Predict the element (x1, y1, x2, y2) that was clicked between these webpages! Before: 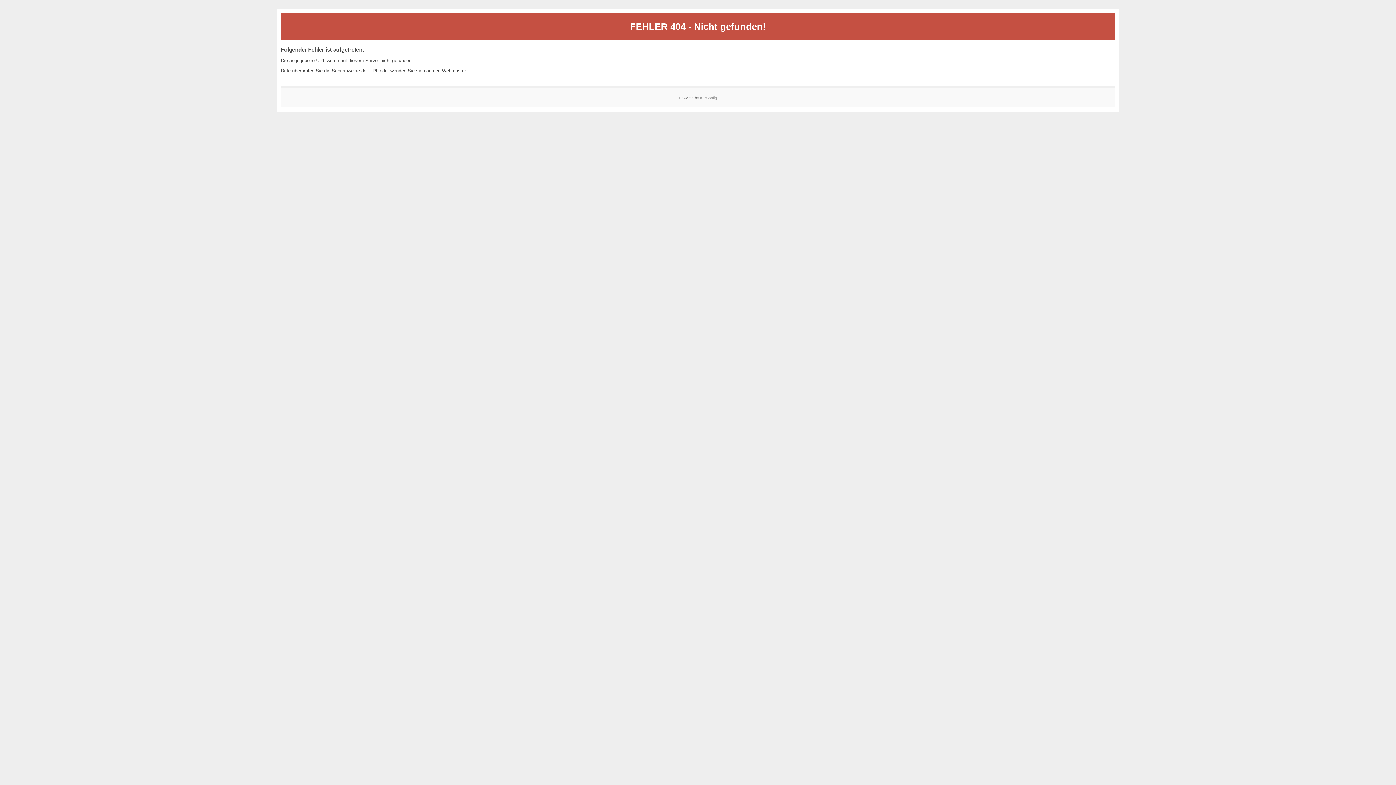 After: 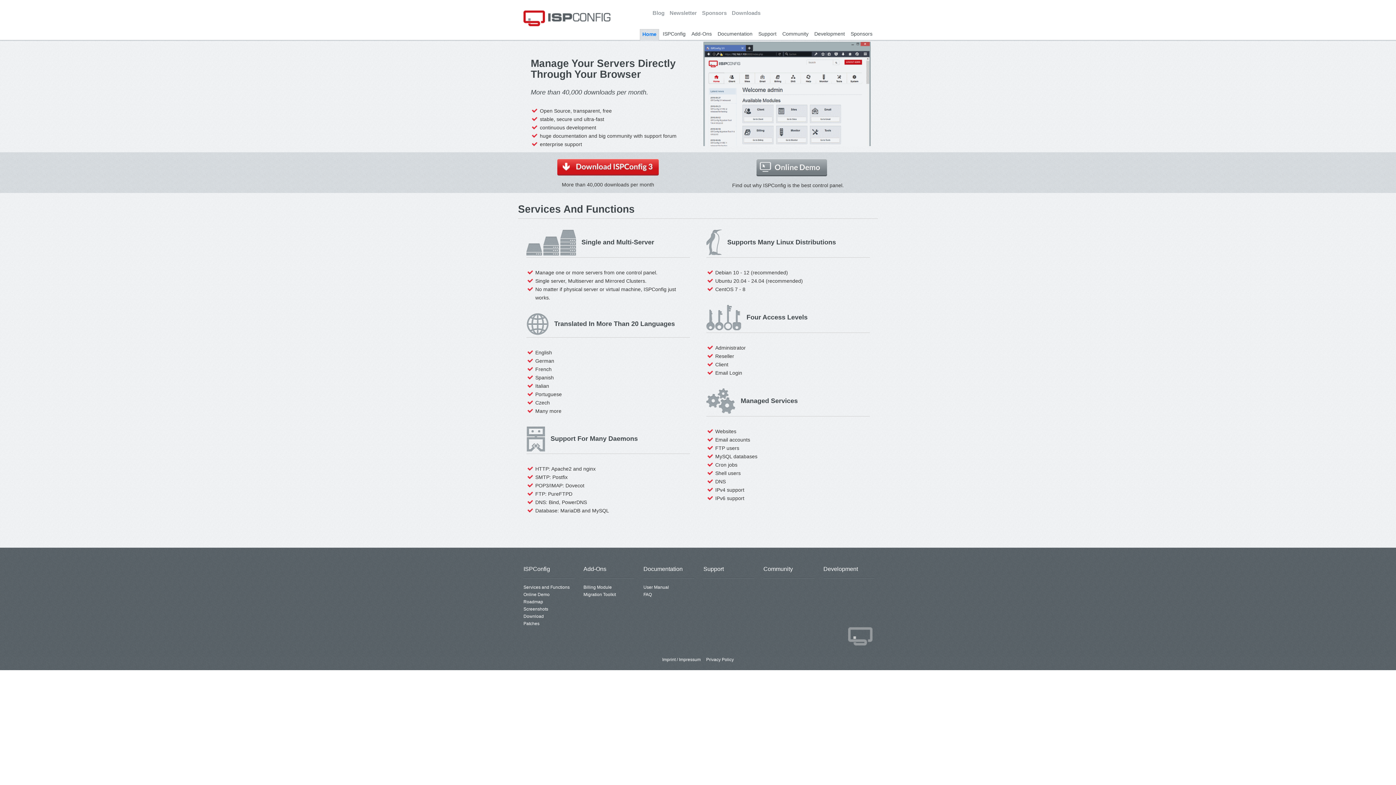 Action: bbox: (700, 95, 717, 99) label: ISPConfig